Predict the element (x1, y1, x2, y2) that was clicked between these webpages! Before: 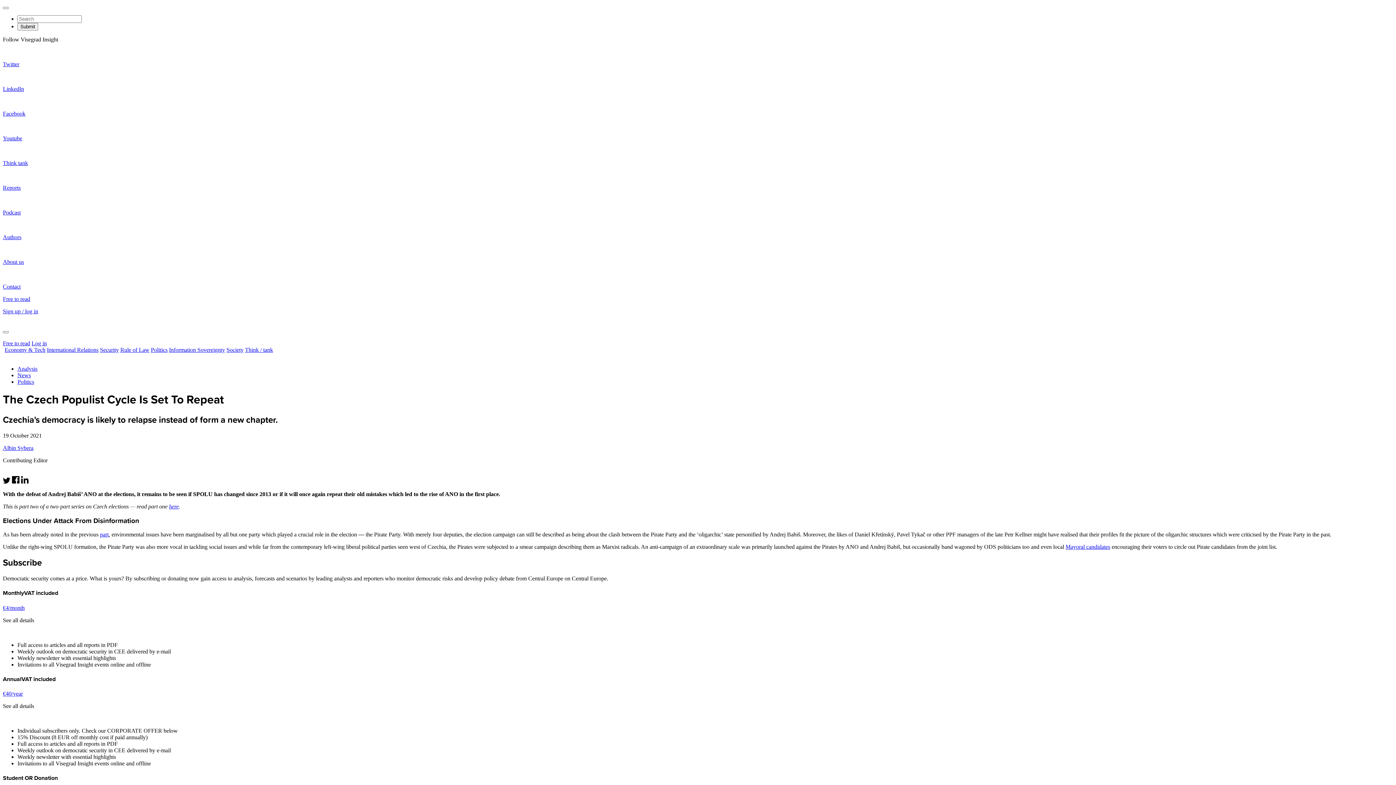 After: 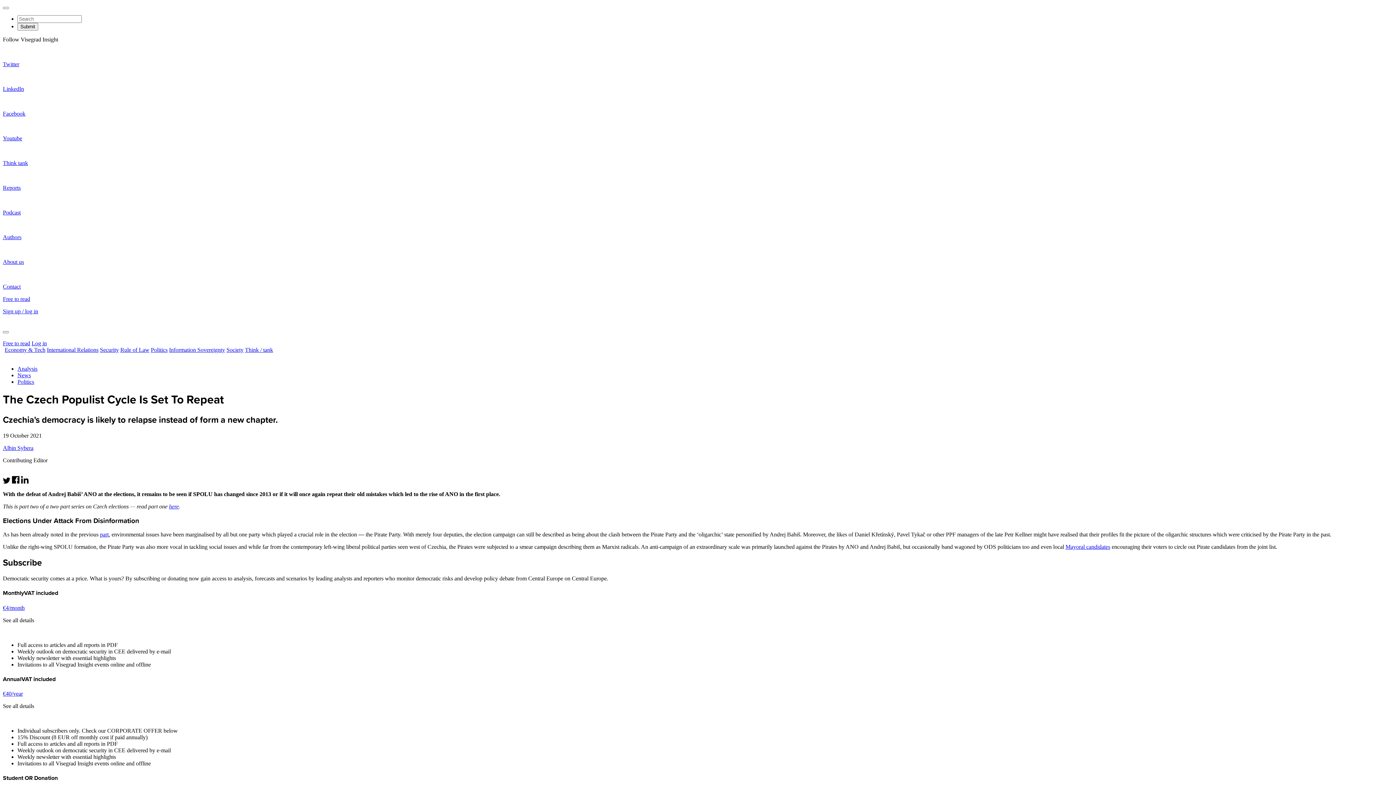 Action: bbox: (12, 478, 19, 485)